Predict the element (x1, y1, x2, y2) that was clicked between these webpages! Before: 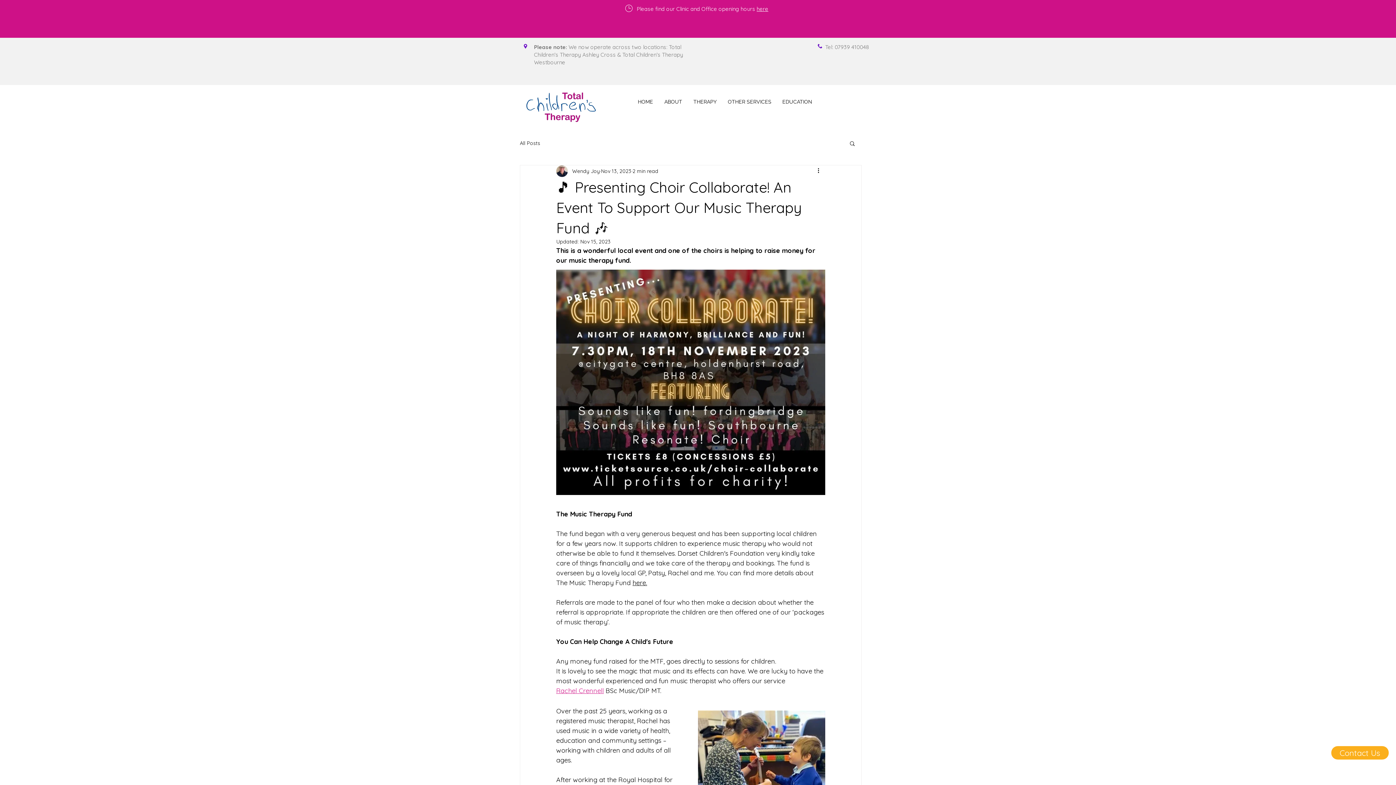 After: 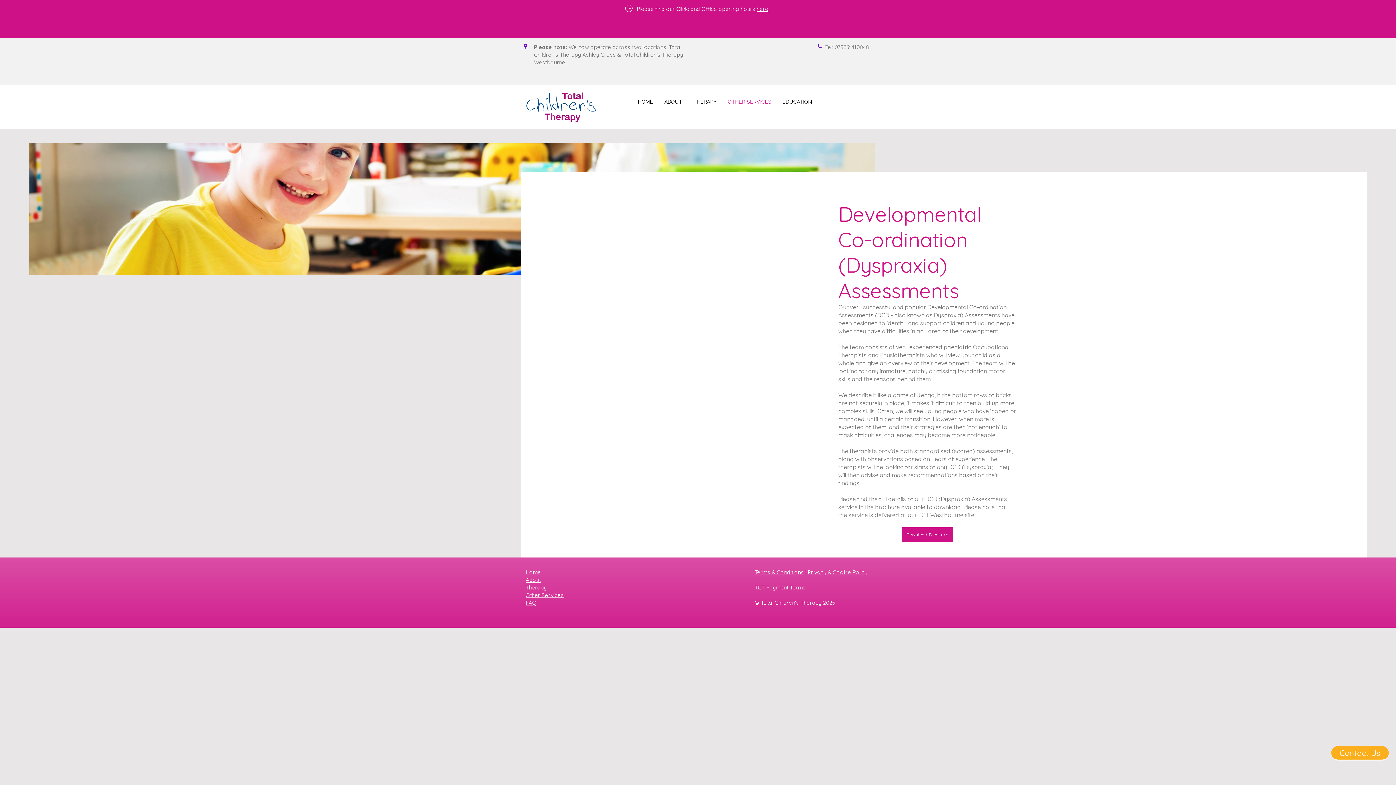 Action: bbox: (777, 95, 817, 108) label: EDUCATION